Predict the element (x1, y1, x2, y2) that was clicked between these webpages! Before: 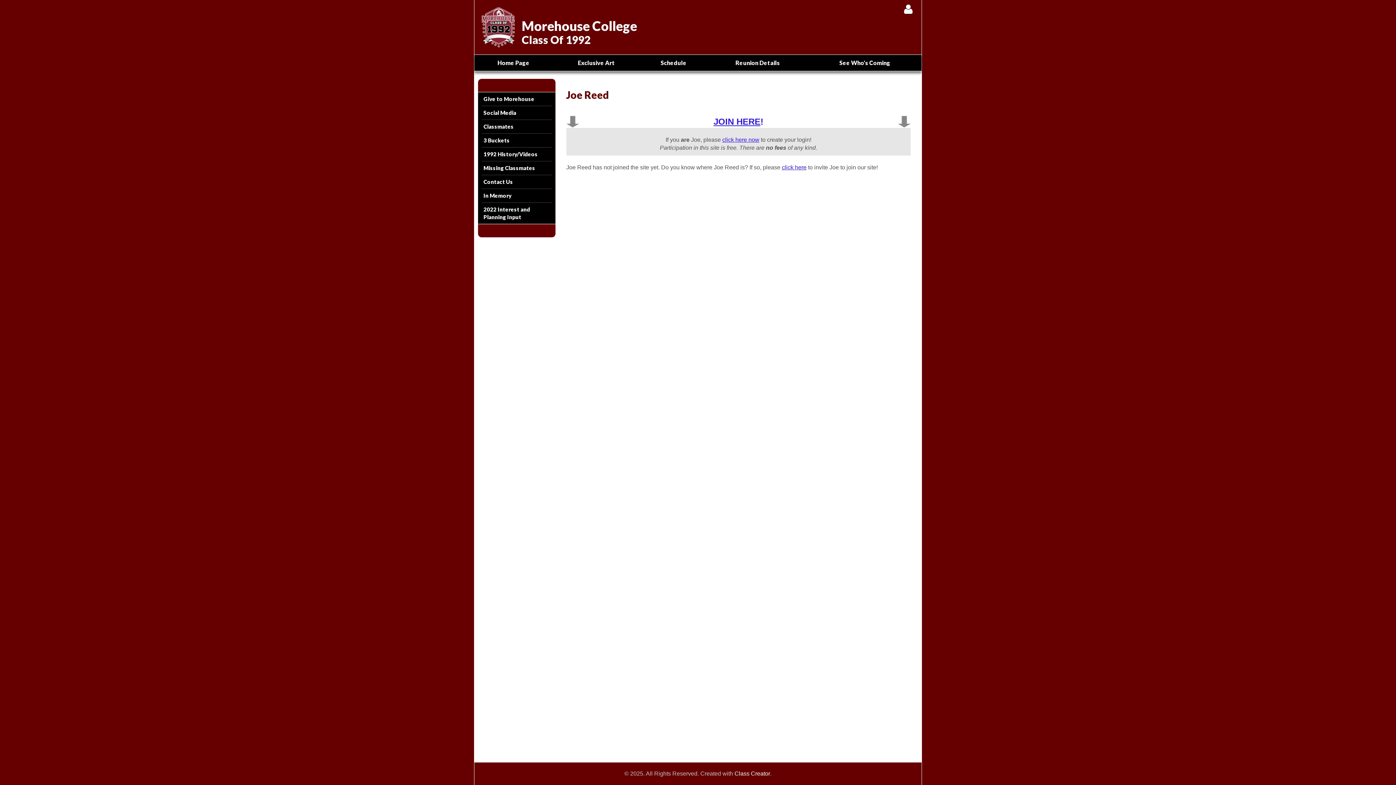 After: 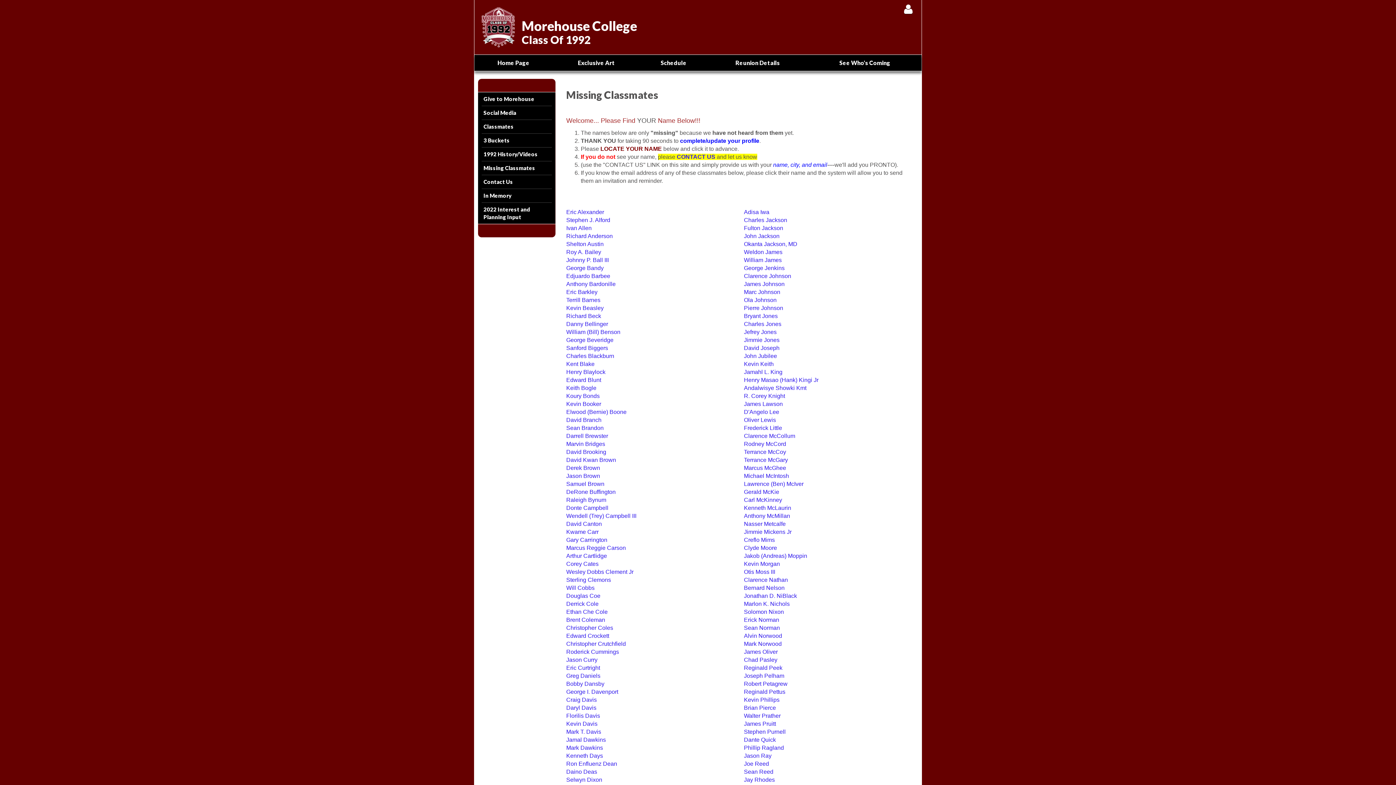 Action: label: Missing Classmates bbox: (481, 163, 551, 172)